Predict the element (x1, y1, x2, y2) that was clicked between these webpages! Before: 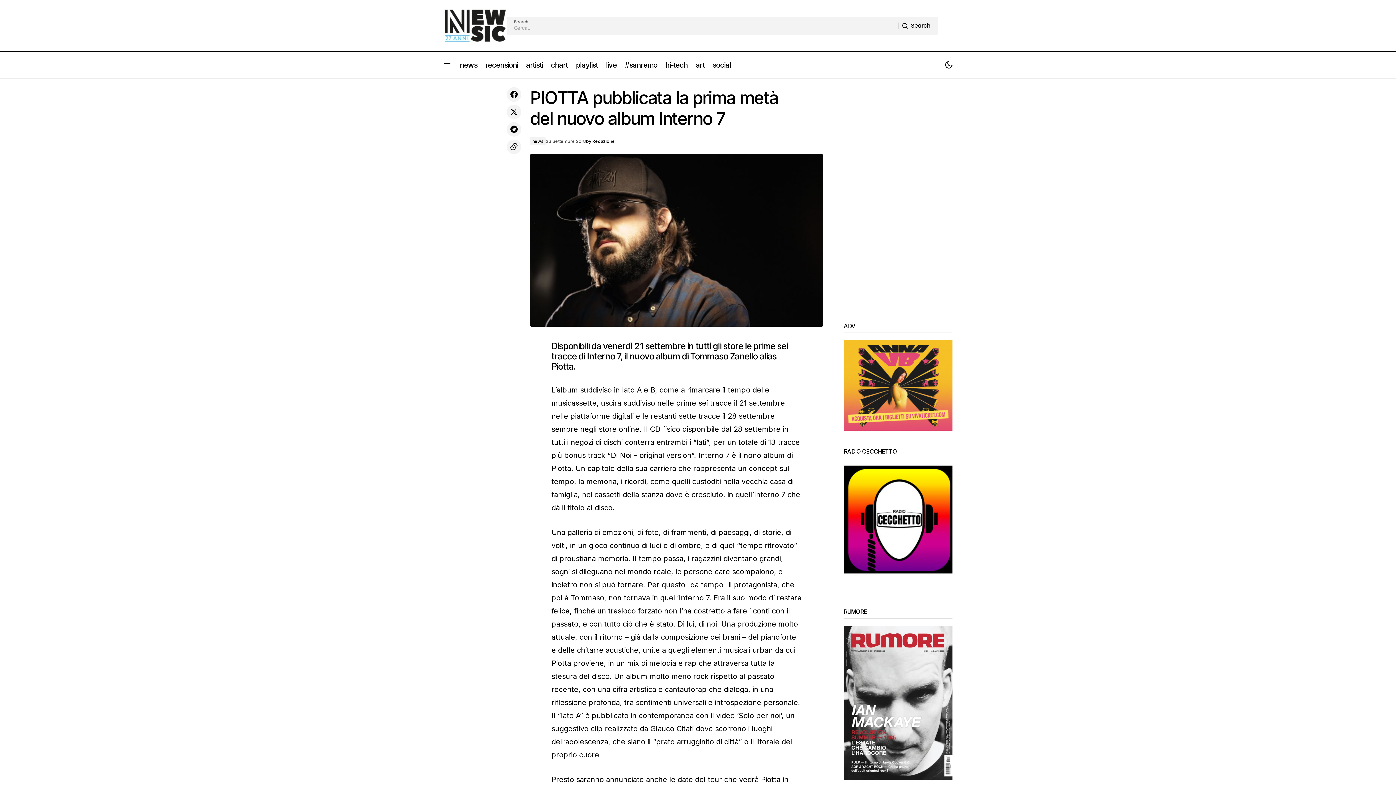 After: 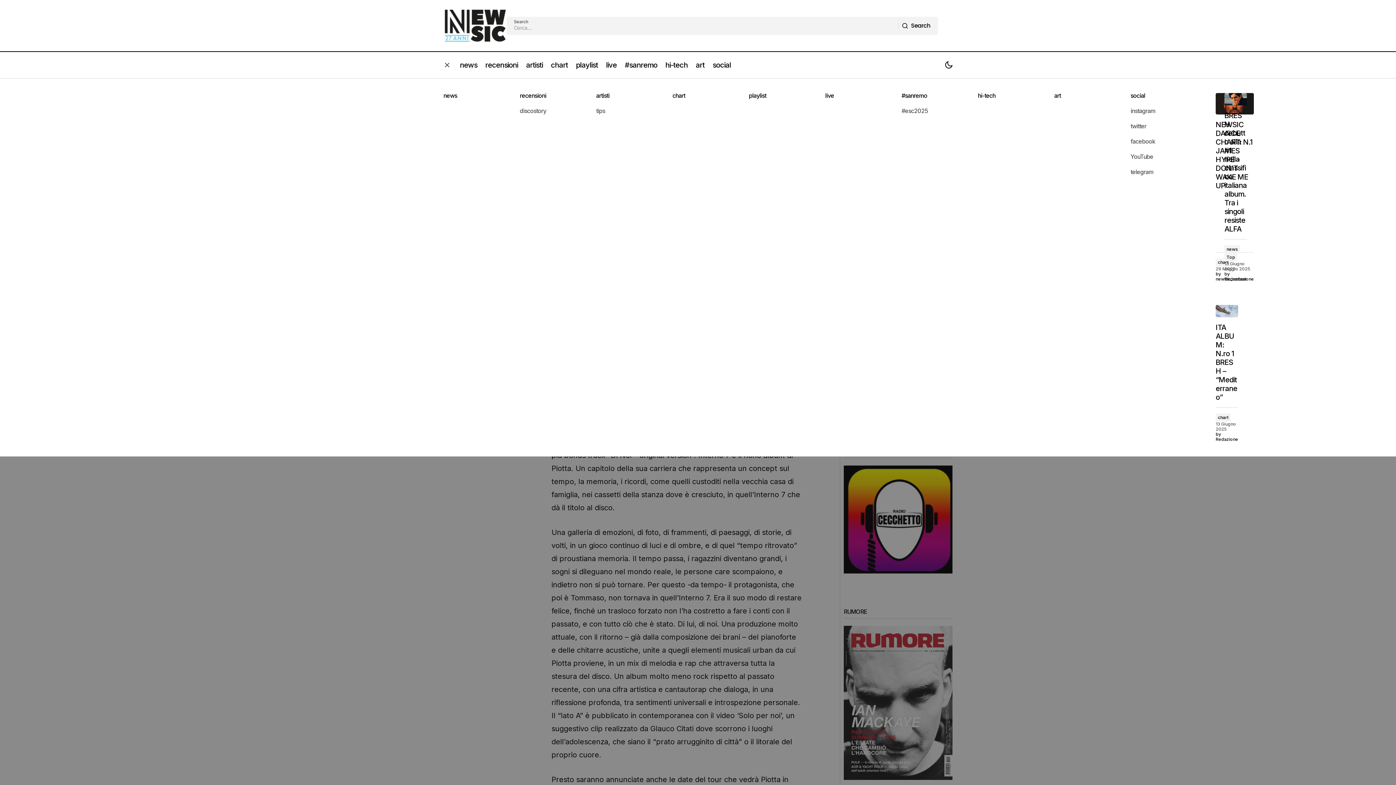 Action: label: Burger menu button bbox: (438, 52, 456, 78)